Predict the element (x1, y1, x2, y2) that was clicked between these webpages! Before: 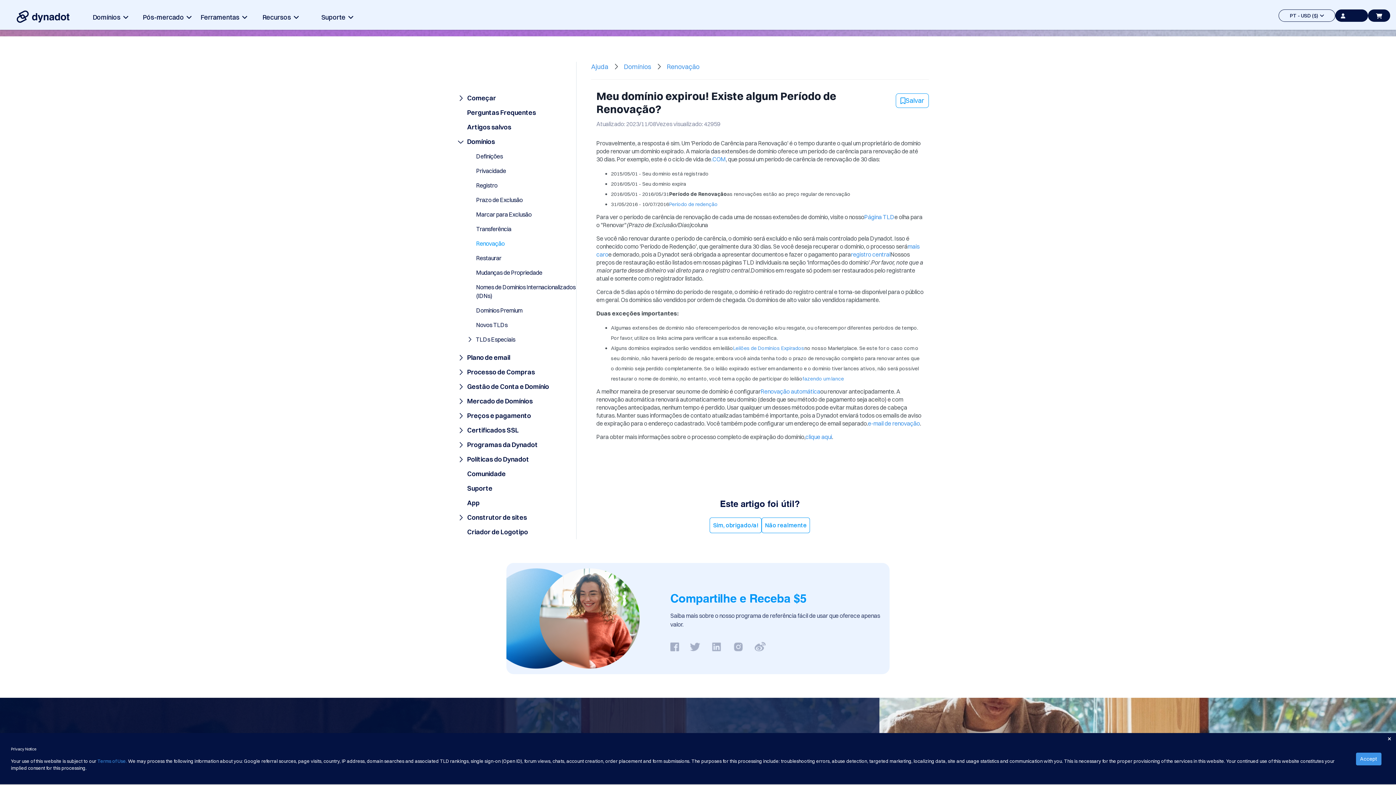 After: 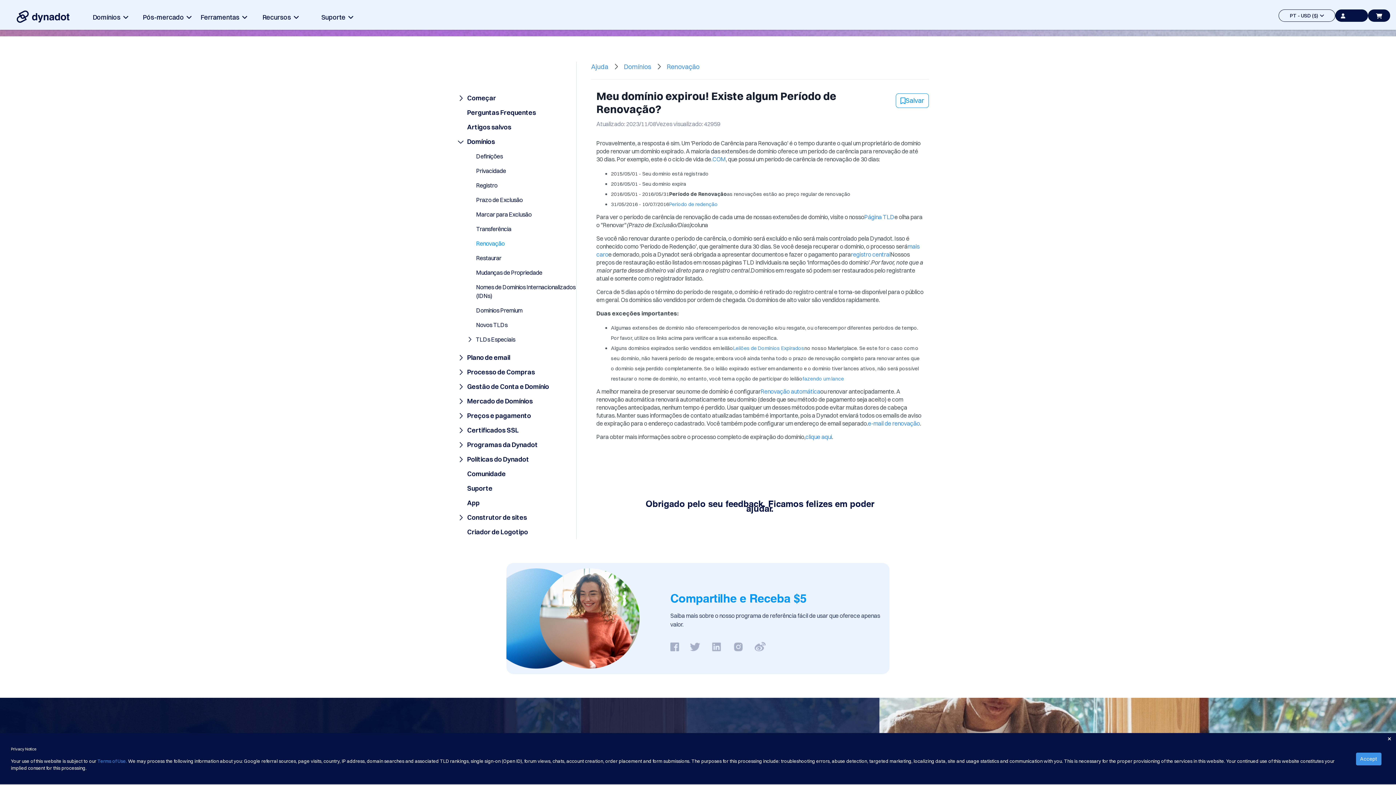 Action: bbox: (709, 517, 761, 533) label: Sim, obrigado/a!